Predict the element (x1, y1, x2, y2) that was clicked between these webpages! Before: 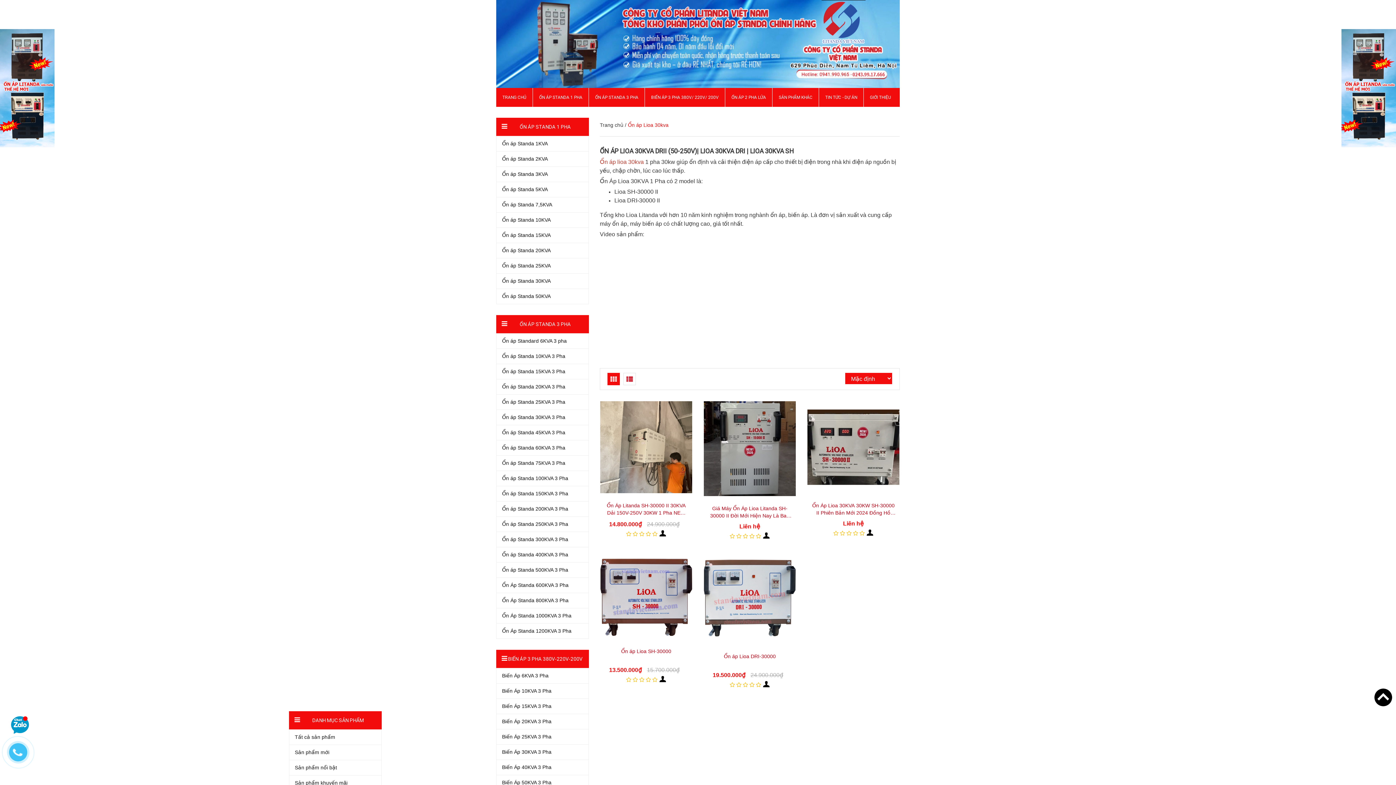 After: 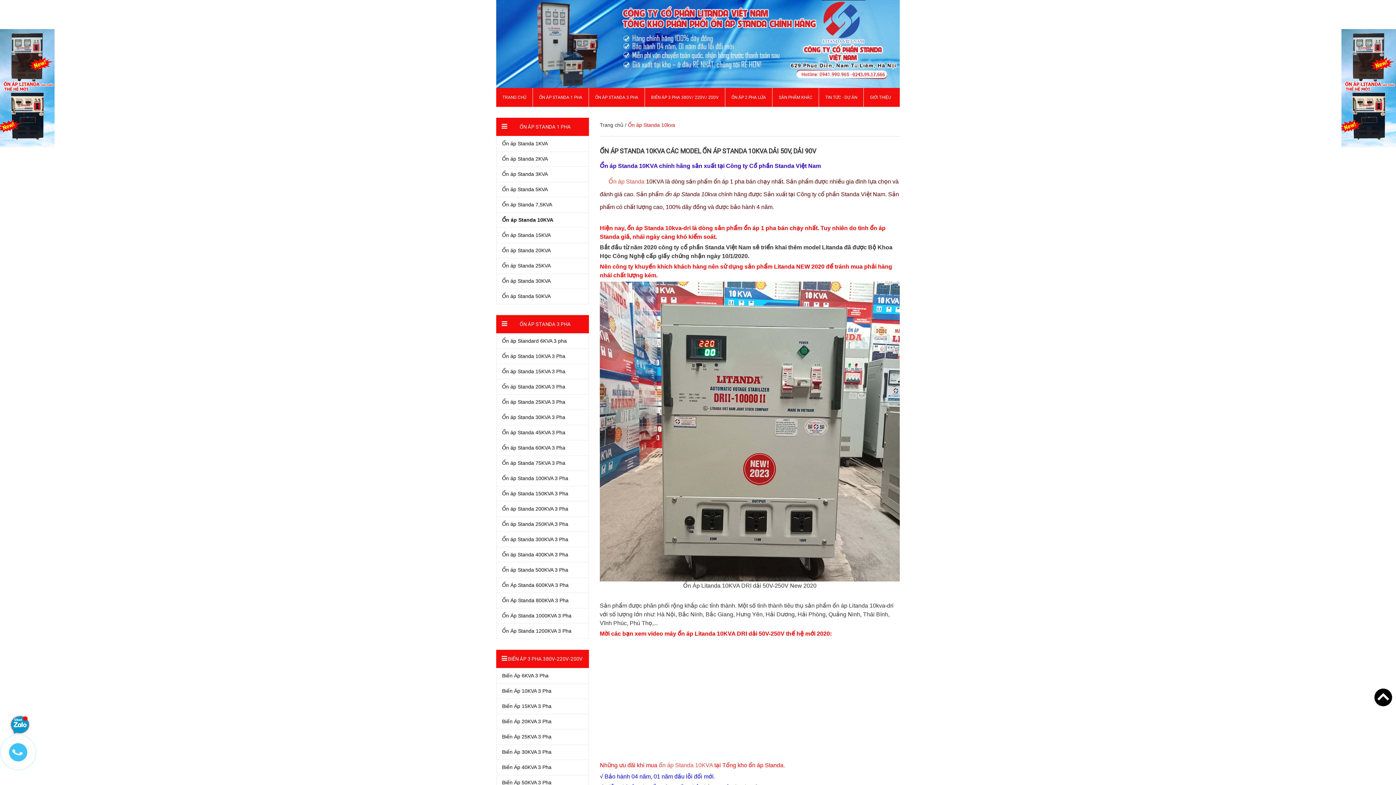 Action: bbox: (496, 231, 588, 246) label: Ổn áp Standa 10KVA